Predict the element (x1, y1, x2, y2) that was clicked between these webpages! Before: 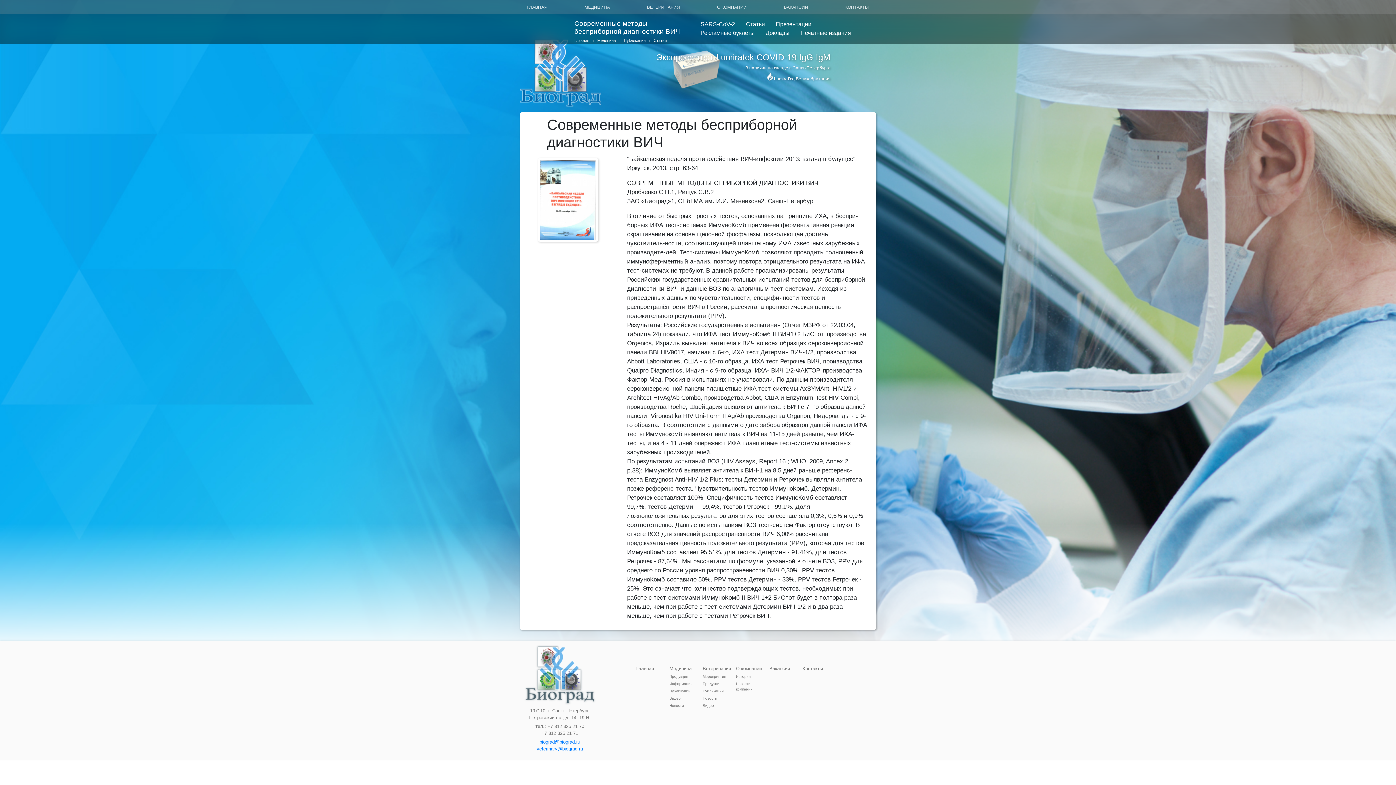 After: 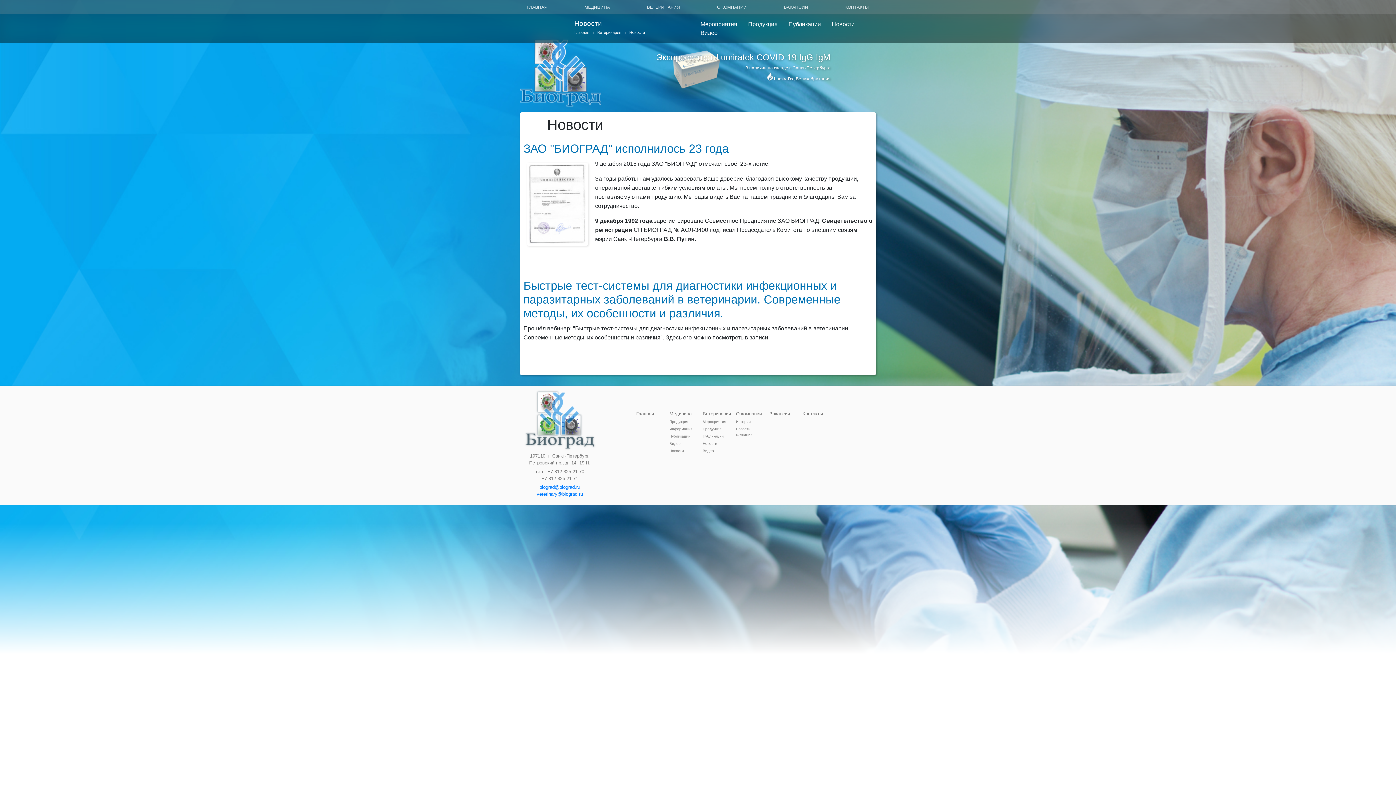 Action: bbox: (702, 696, 717, 700) label: Новости